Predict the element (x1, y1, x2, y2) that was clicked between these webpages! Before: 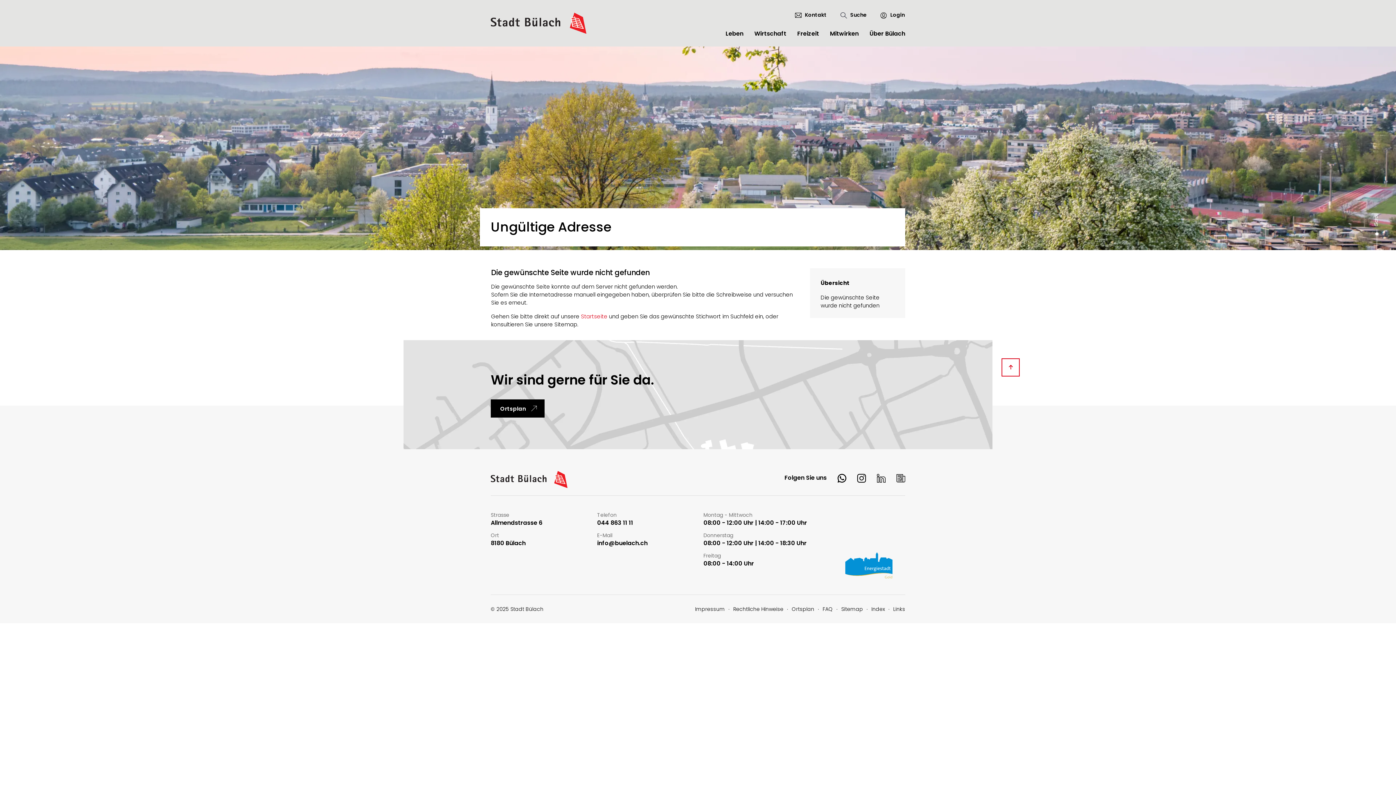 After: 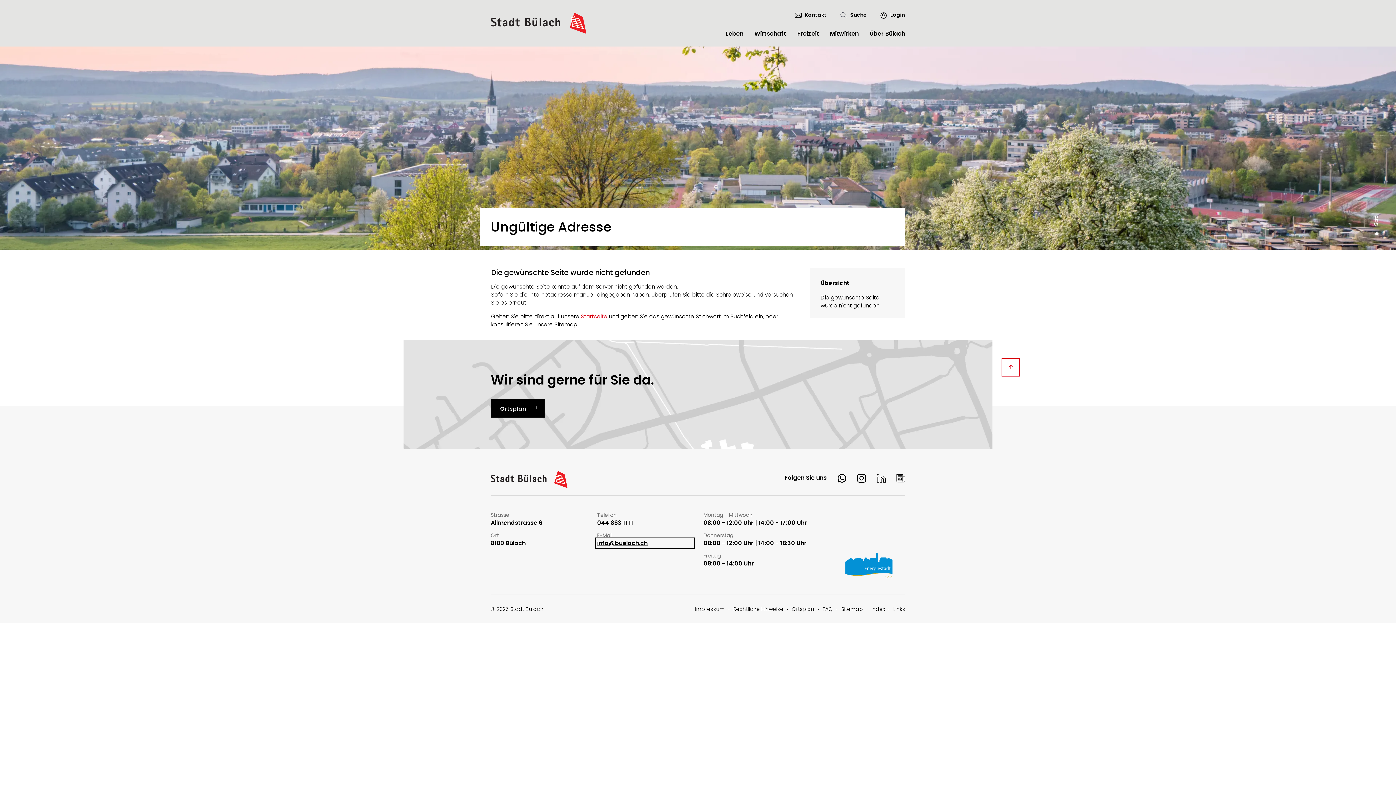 Action: bbox: (597, 540, 692, 547) label: info@buelach.ch